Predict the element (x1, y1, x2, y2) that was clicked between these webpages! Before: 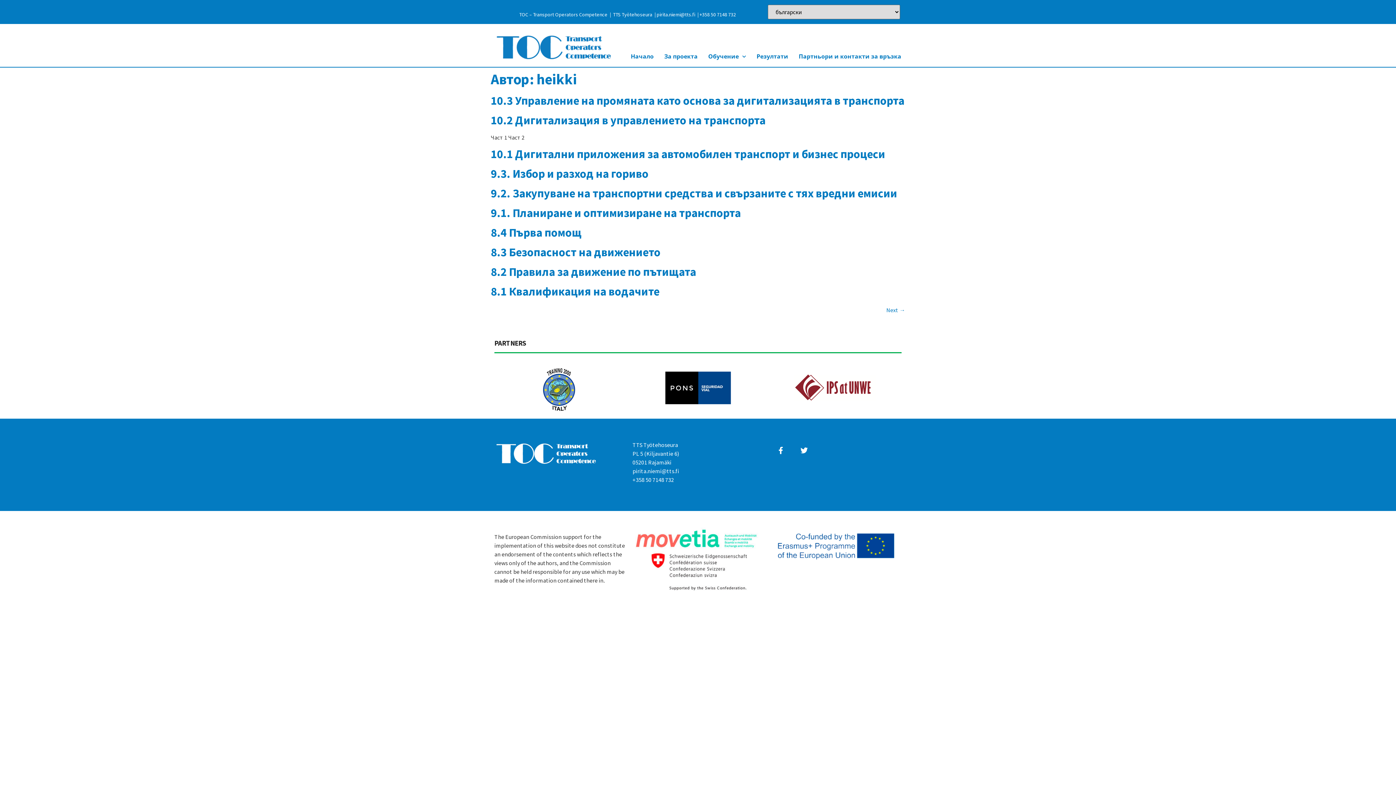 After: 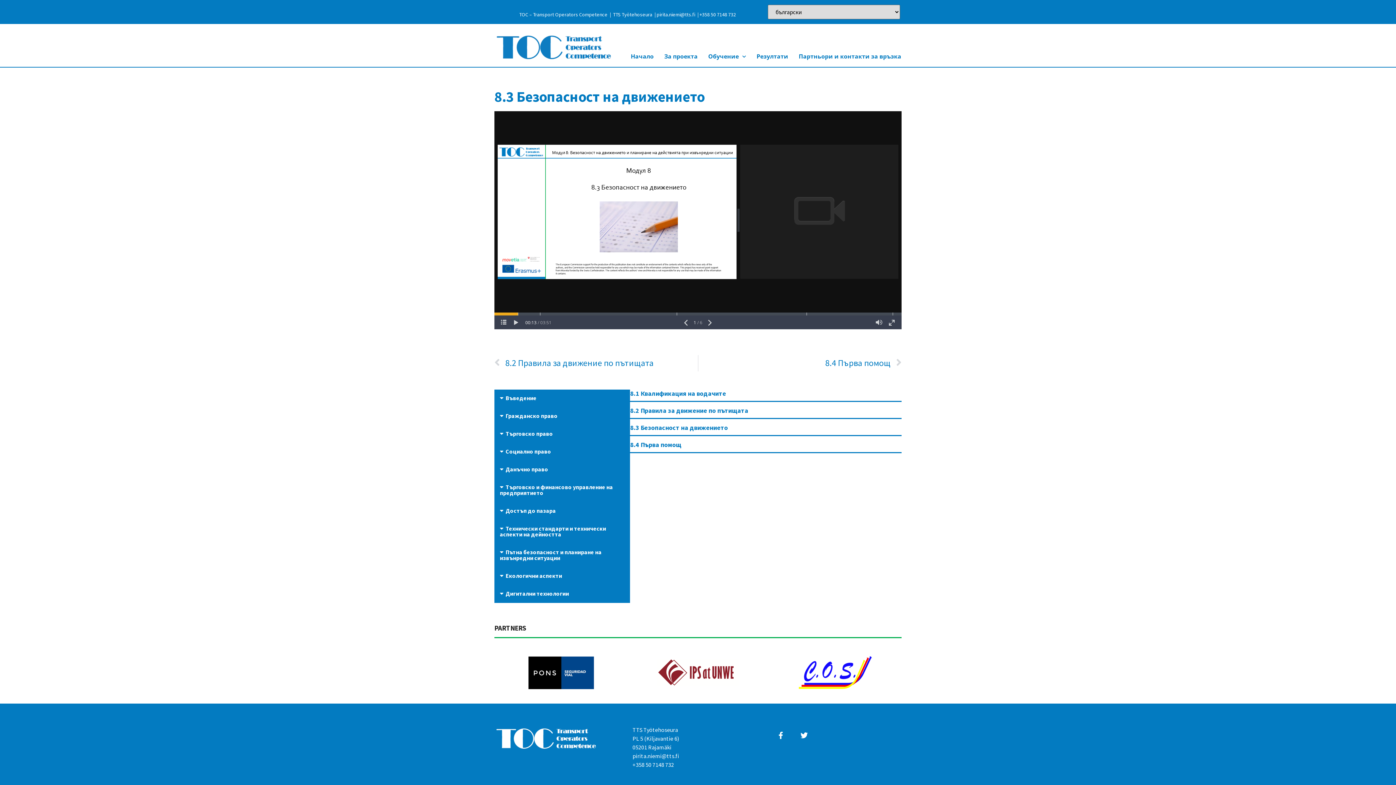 Action: bbox: (490, 244, 660, 259) label: 8.3 Безопасност на движението